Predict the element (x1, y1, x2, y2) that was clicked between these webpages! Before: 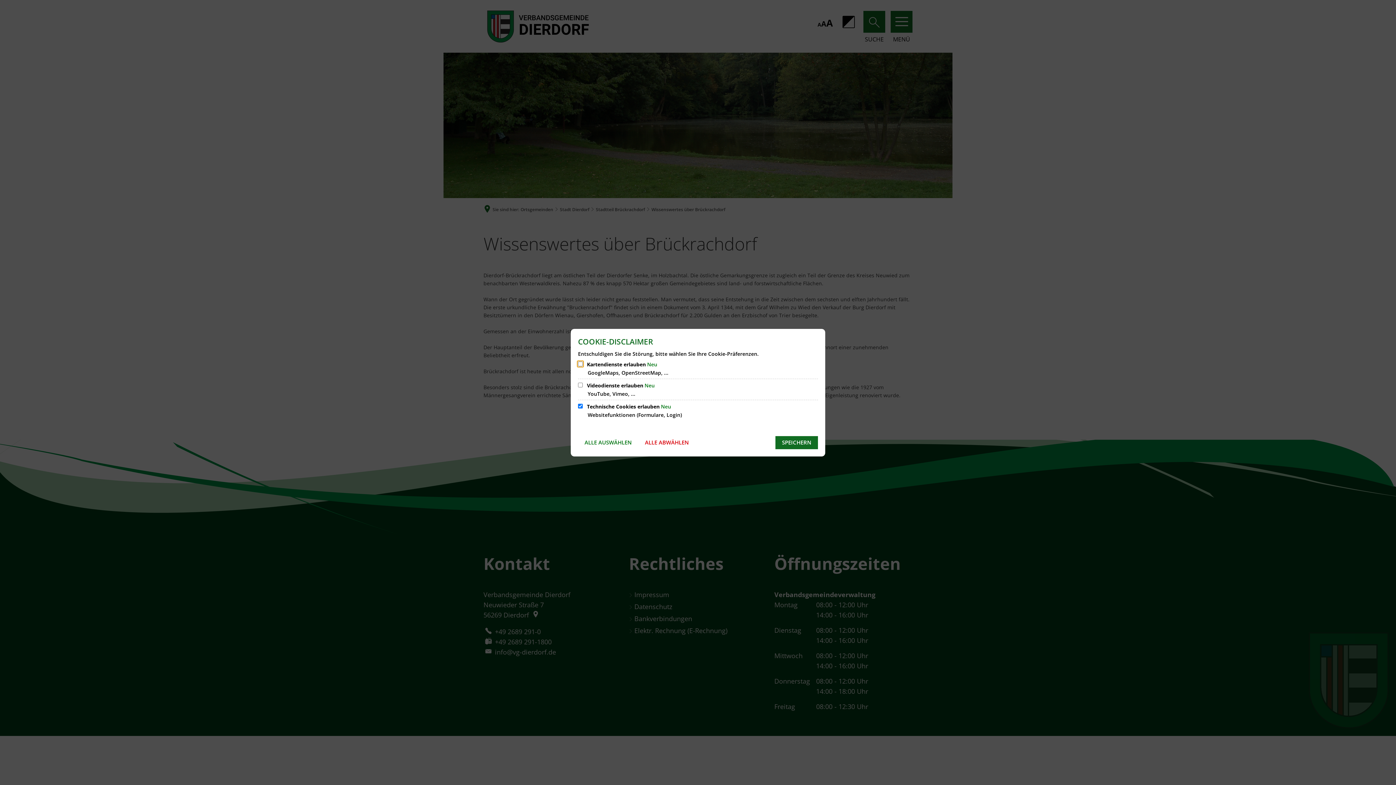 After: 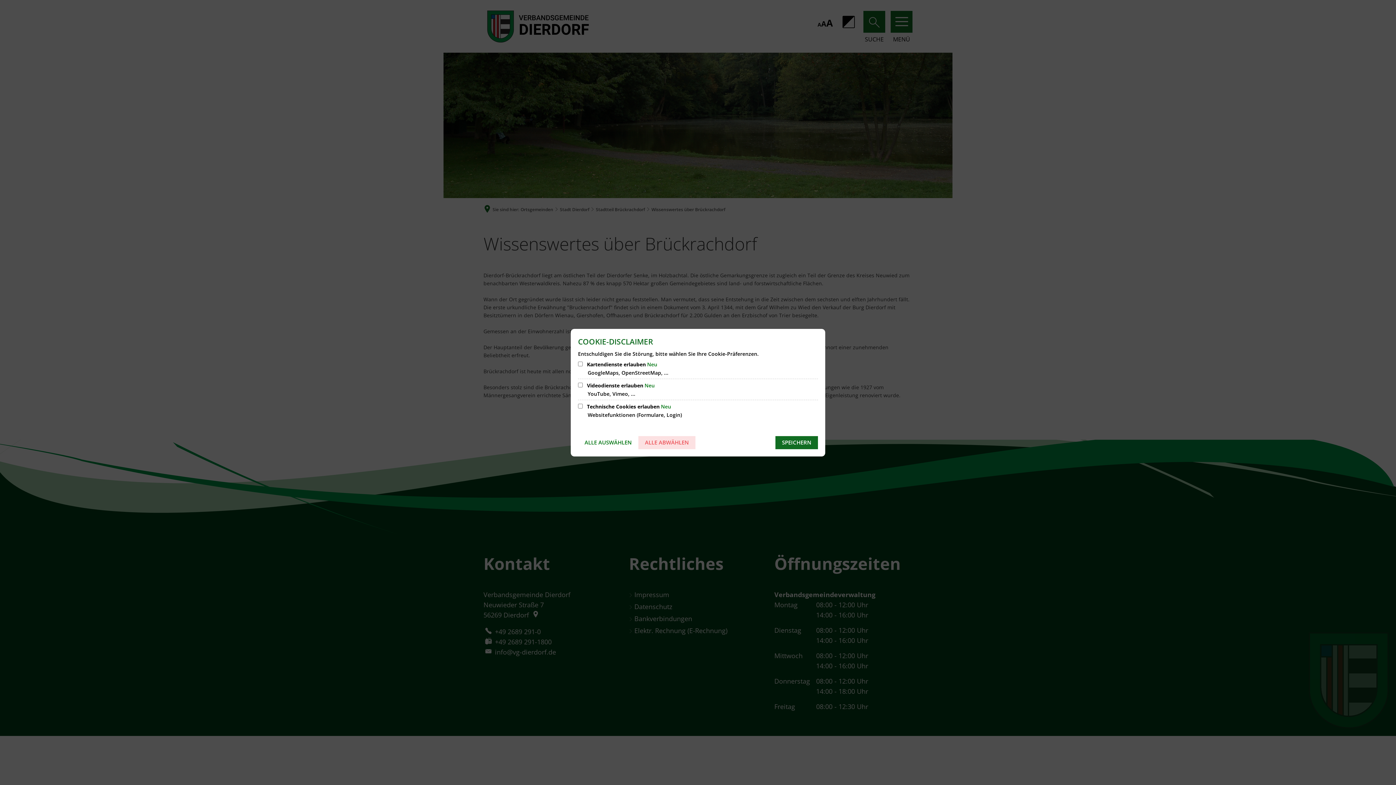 Action: label: ALLE ABWÄHLEN bbox: (638, 436, 695, 449)